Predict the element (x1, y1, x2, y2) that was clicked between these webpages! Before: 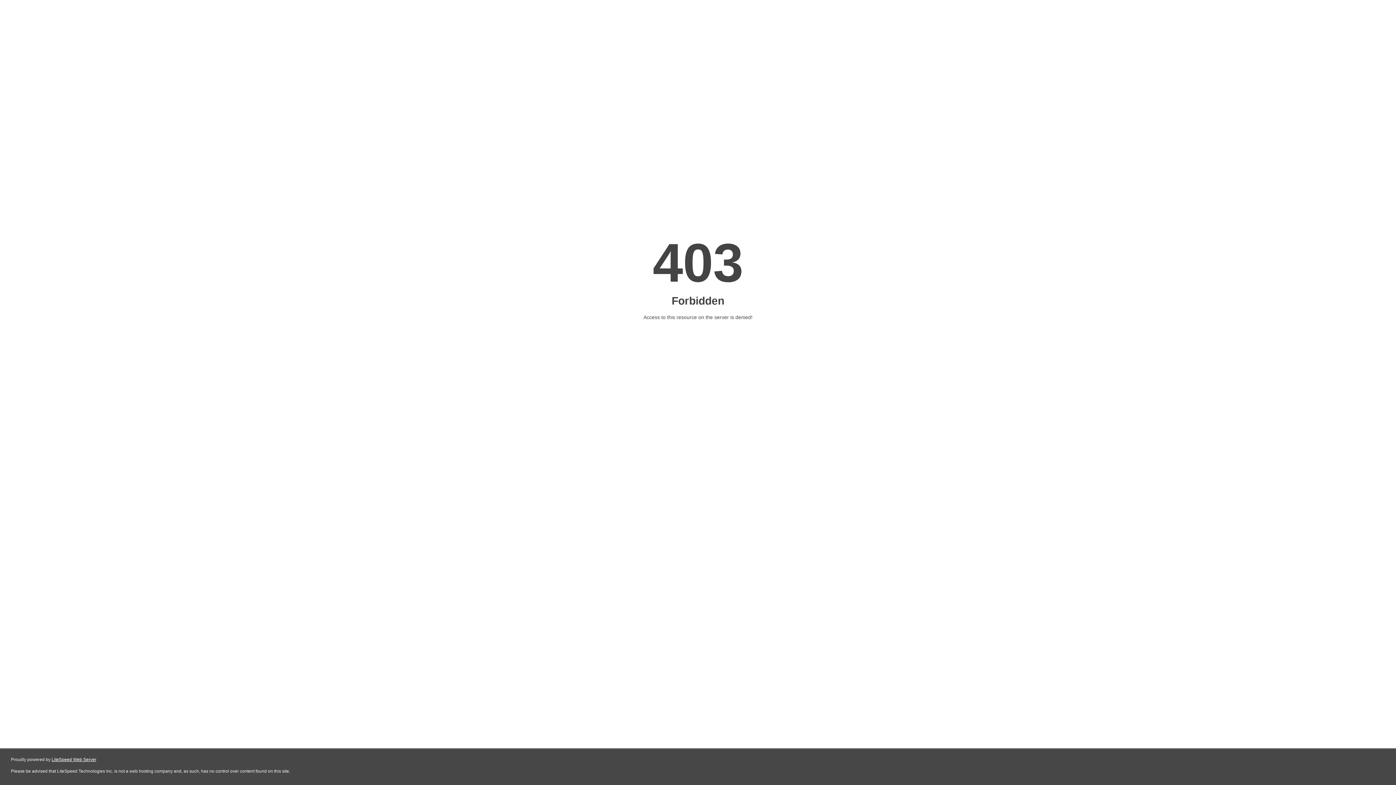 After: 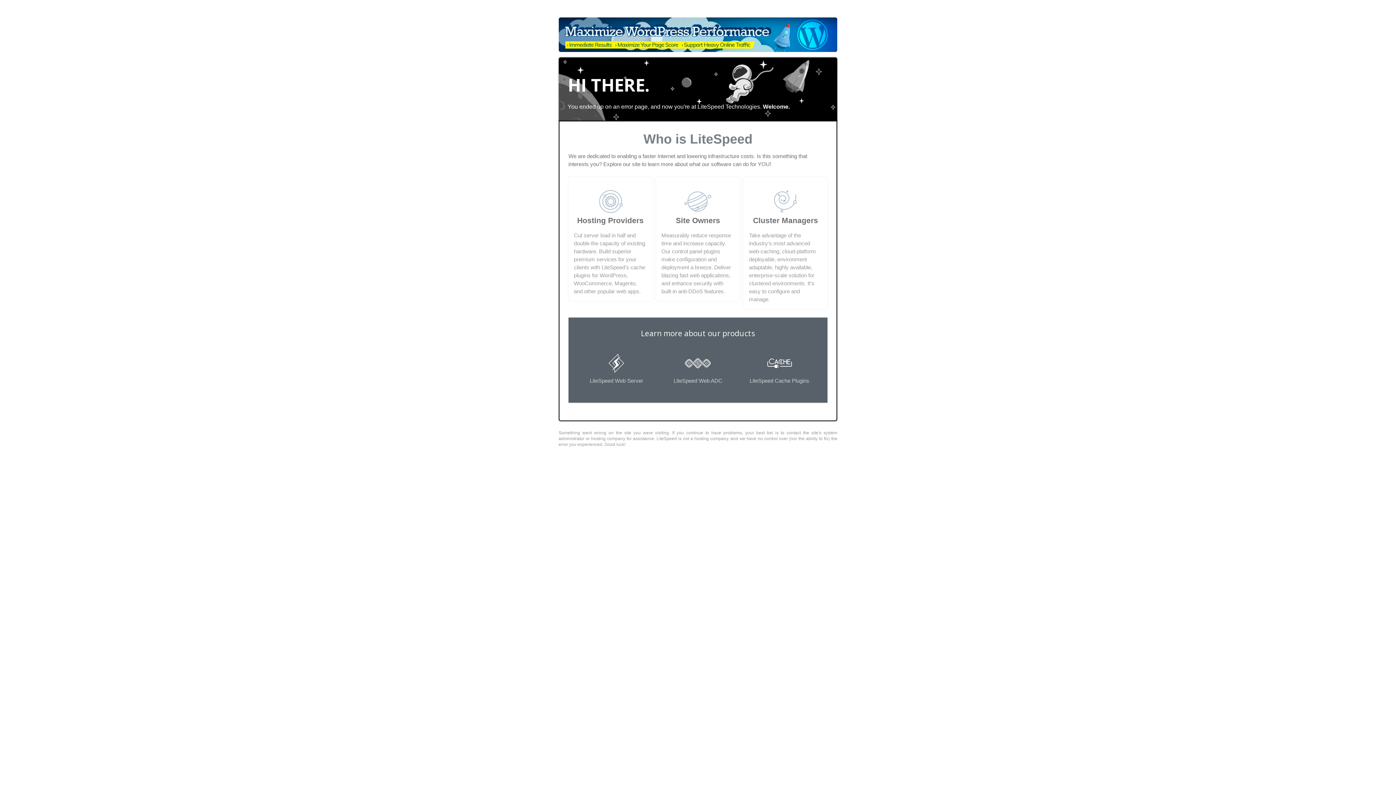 Action: bbox: (51, 757, 96, 762) label: LiteSpeed Web Server